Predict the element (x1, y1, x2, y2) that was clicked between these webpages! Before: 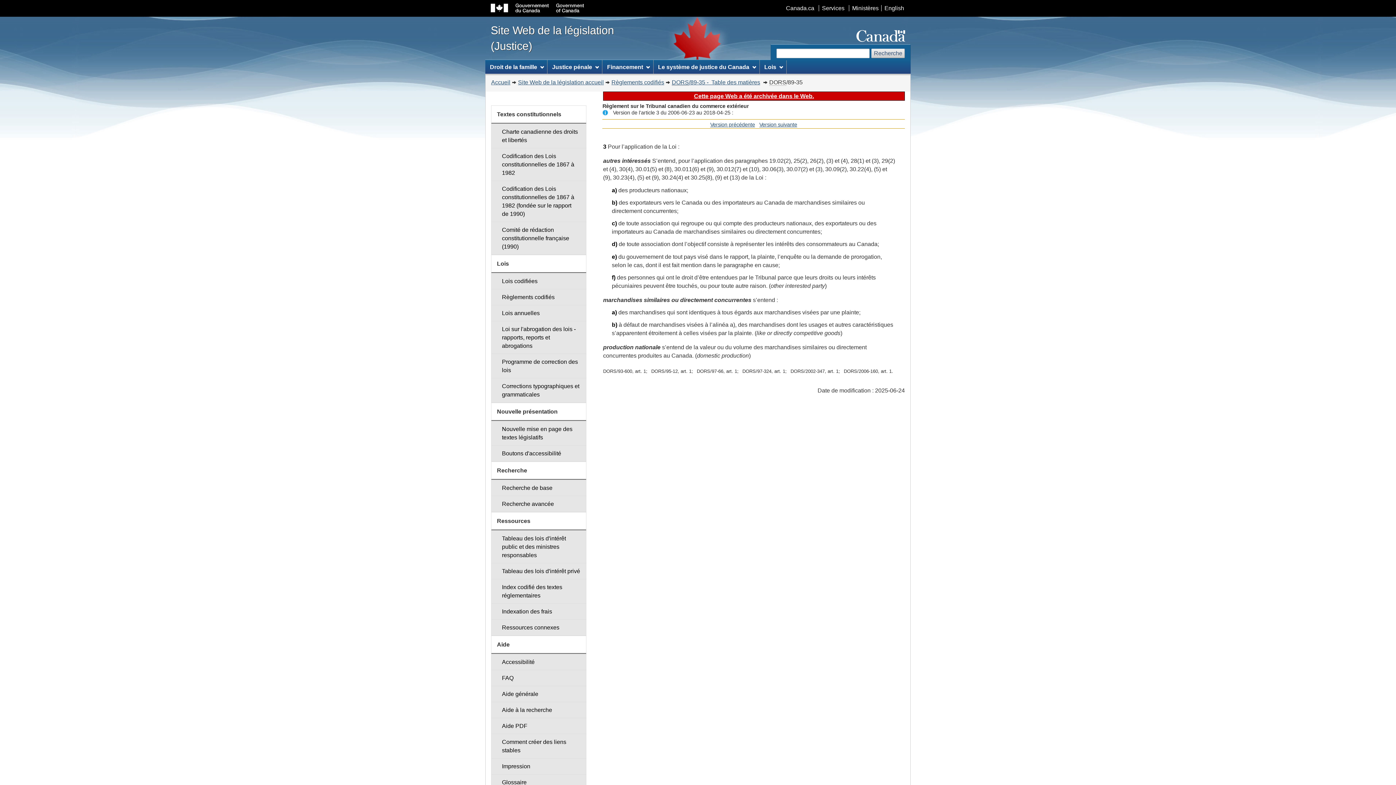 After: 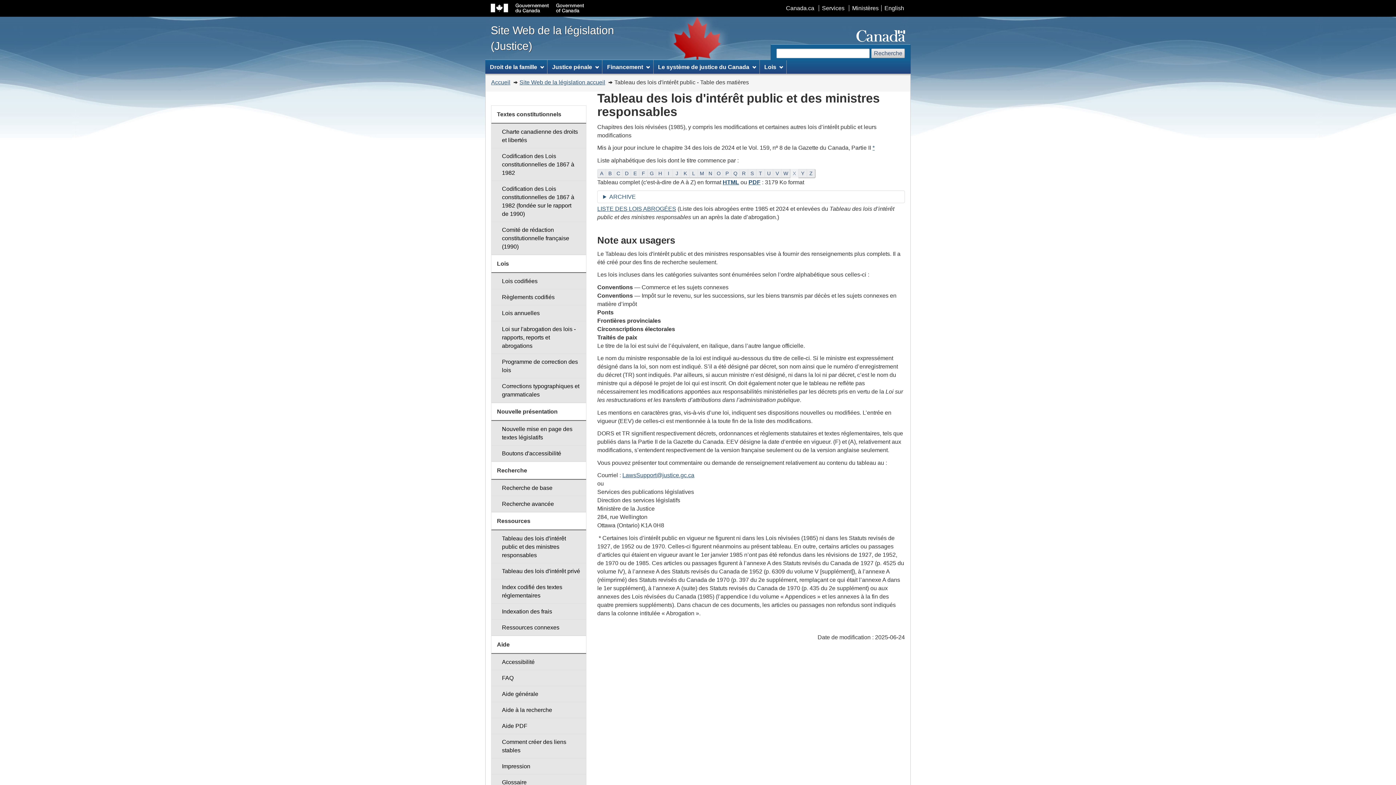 Action: label: Tableau des lois d'intérêt public et des ministres responsables bbox: (491, 530, 586, 563)